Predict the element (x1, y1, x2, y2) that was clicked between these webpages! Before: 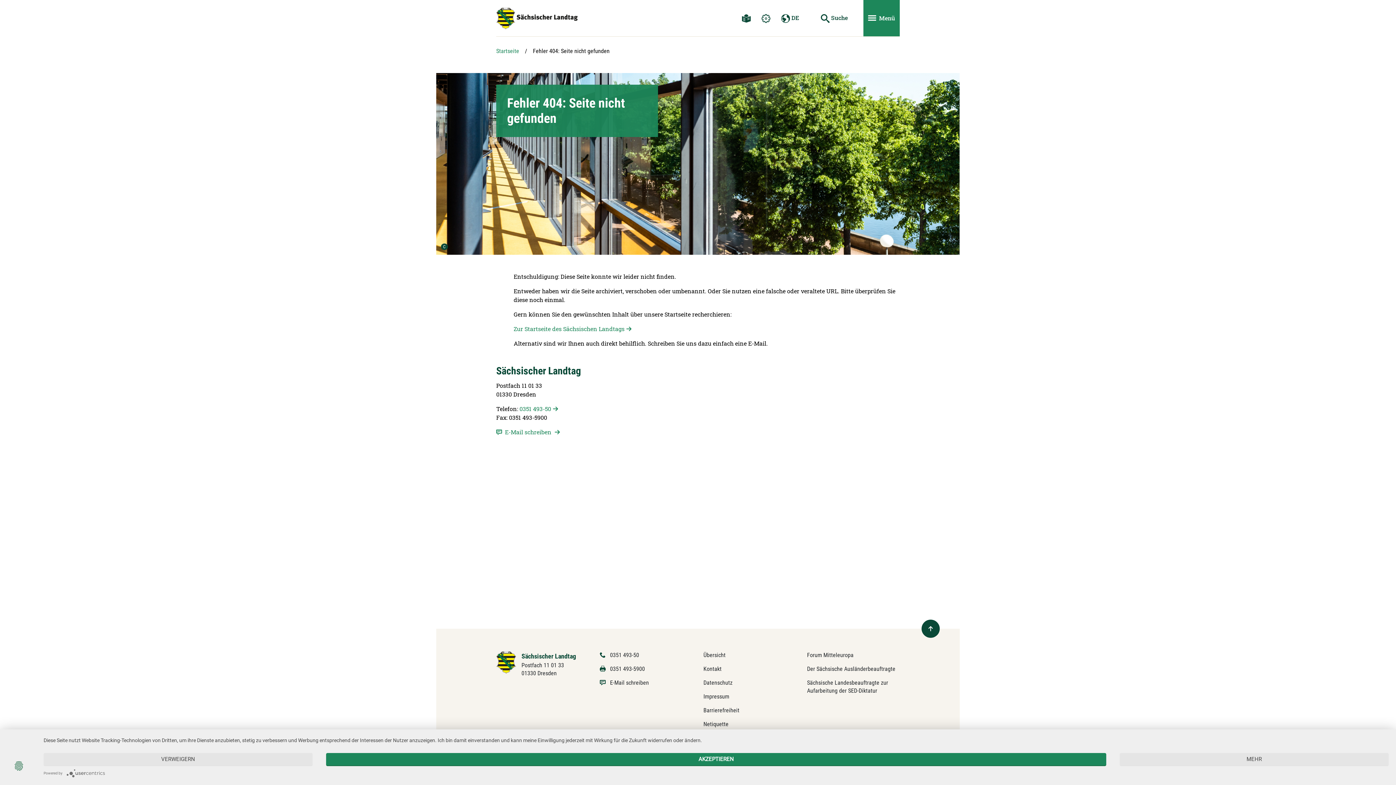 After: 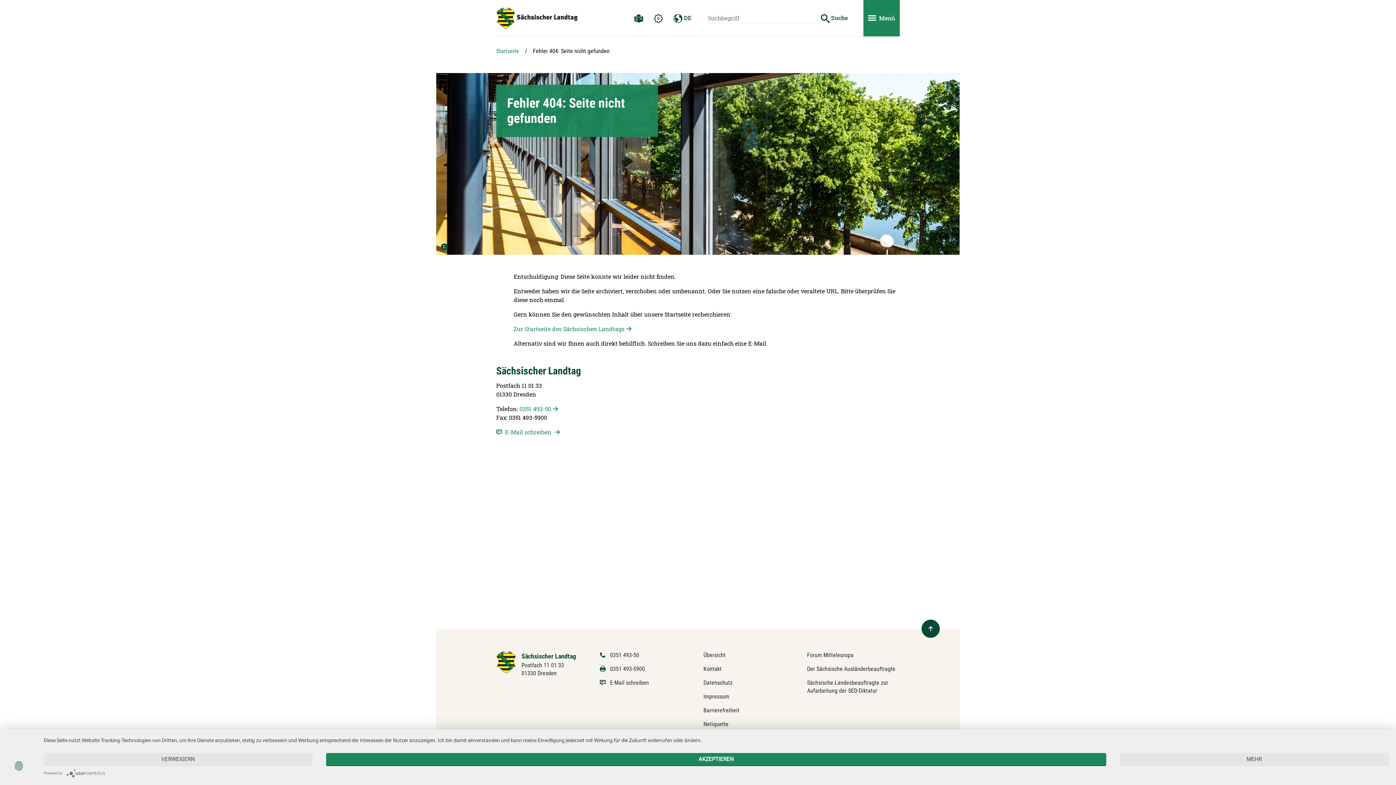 Action: bbox: (816, 8, 852, 27) label: Suche starten